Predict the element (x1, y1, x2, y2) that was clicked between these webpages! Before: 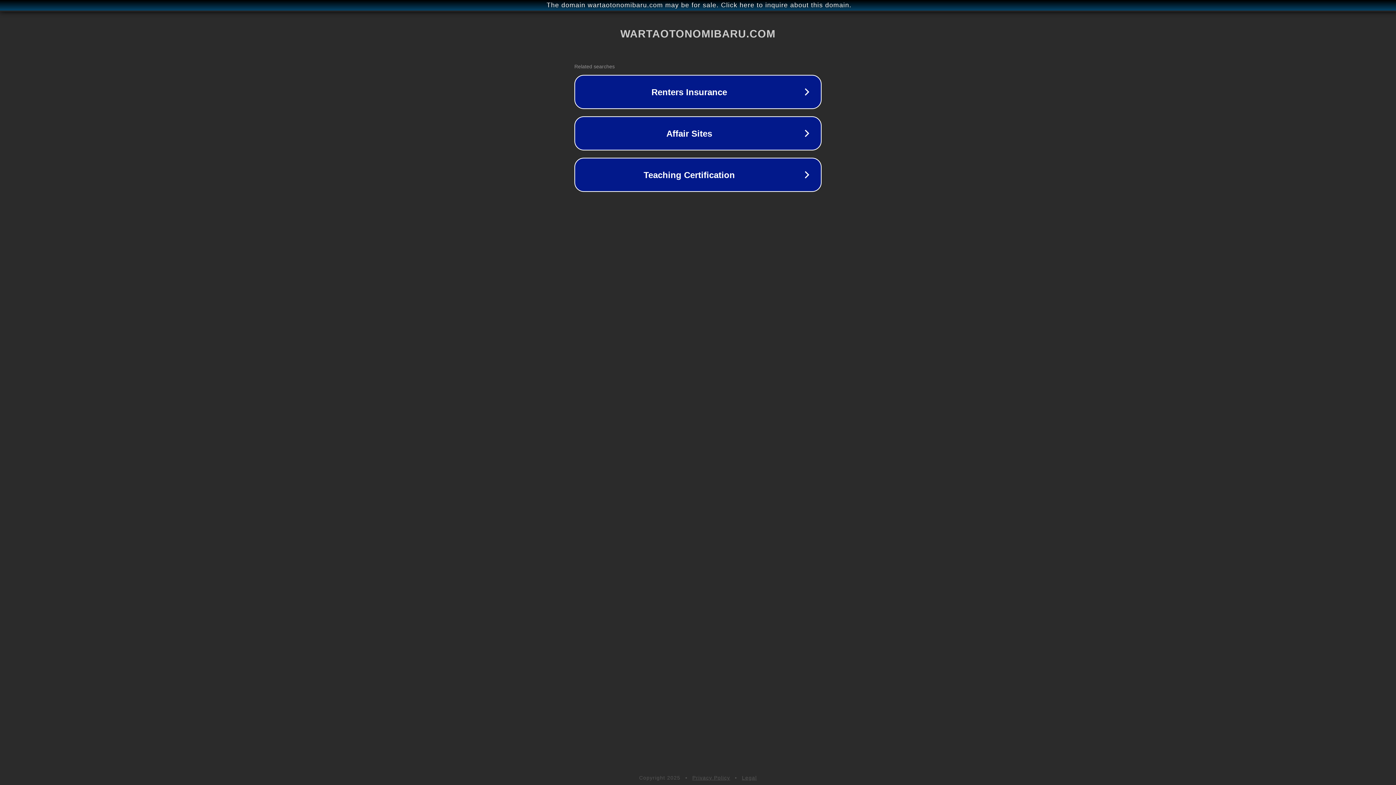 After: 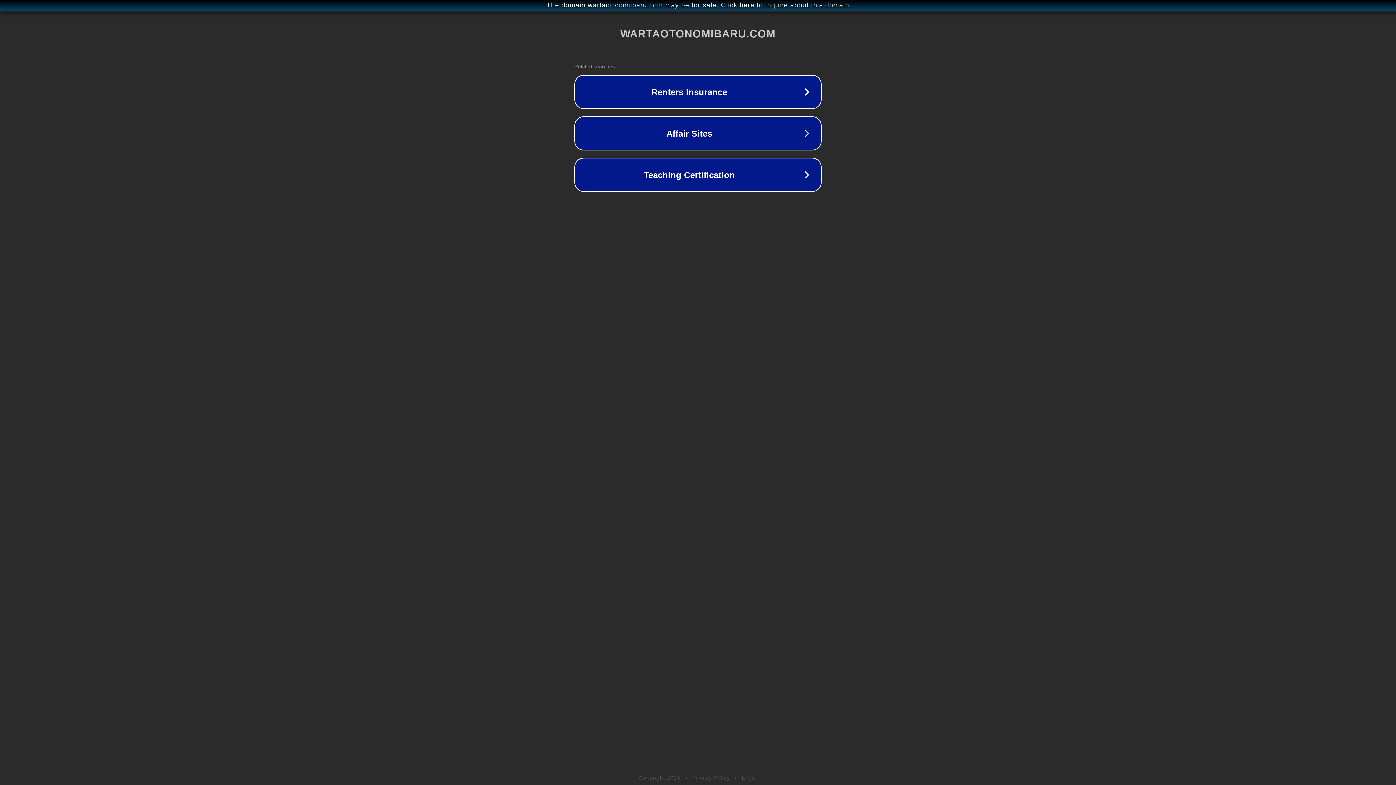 Action: label: Privacy Policy bbox: (692, 775, 730, 781)